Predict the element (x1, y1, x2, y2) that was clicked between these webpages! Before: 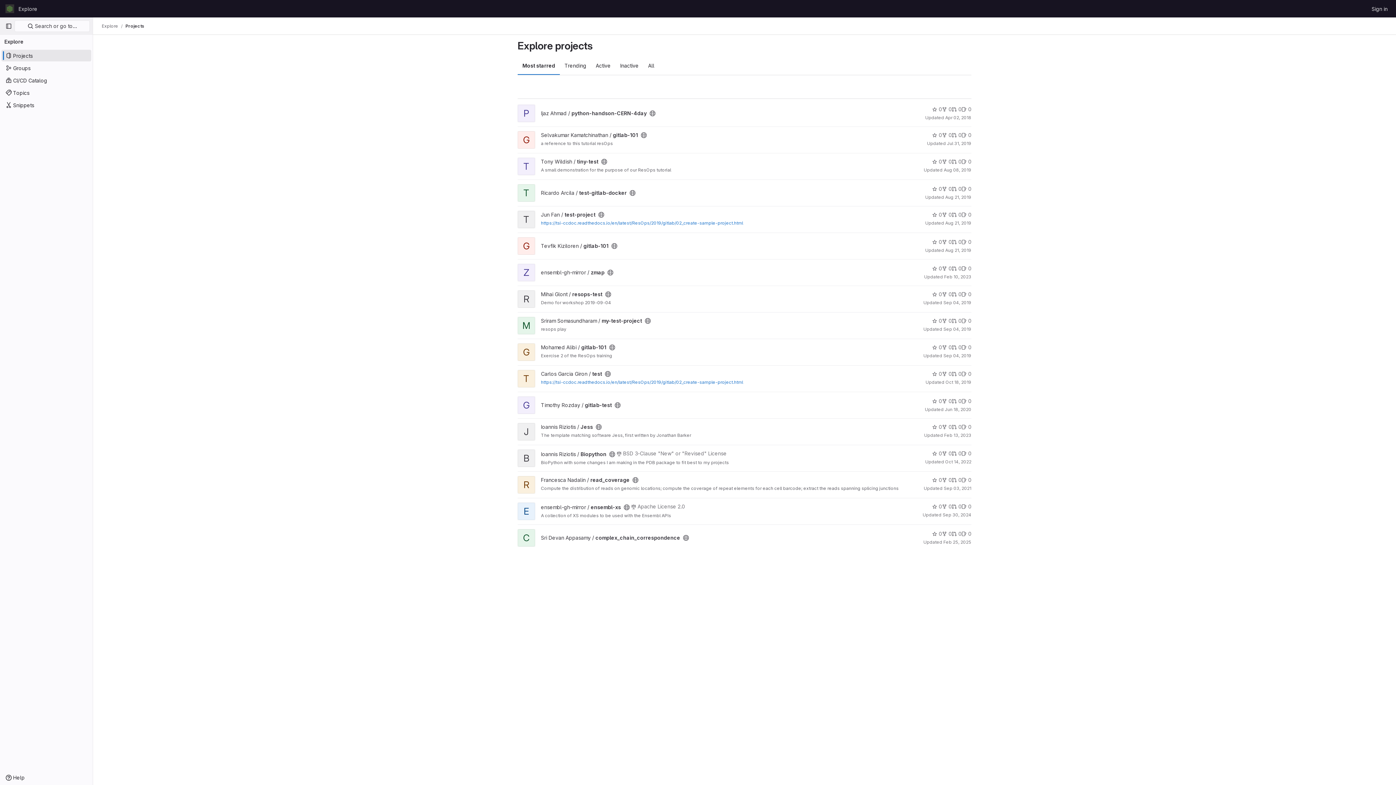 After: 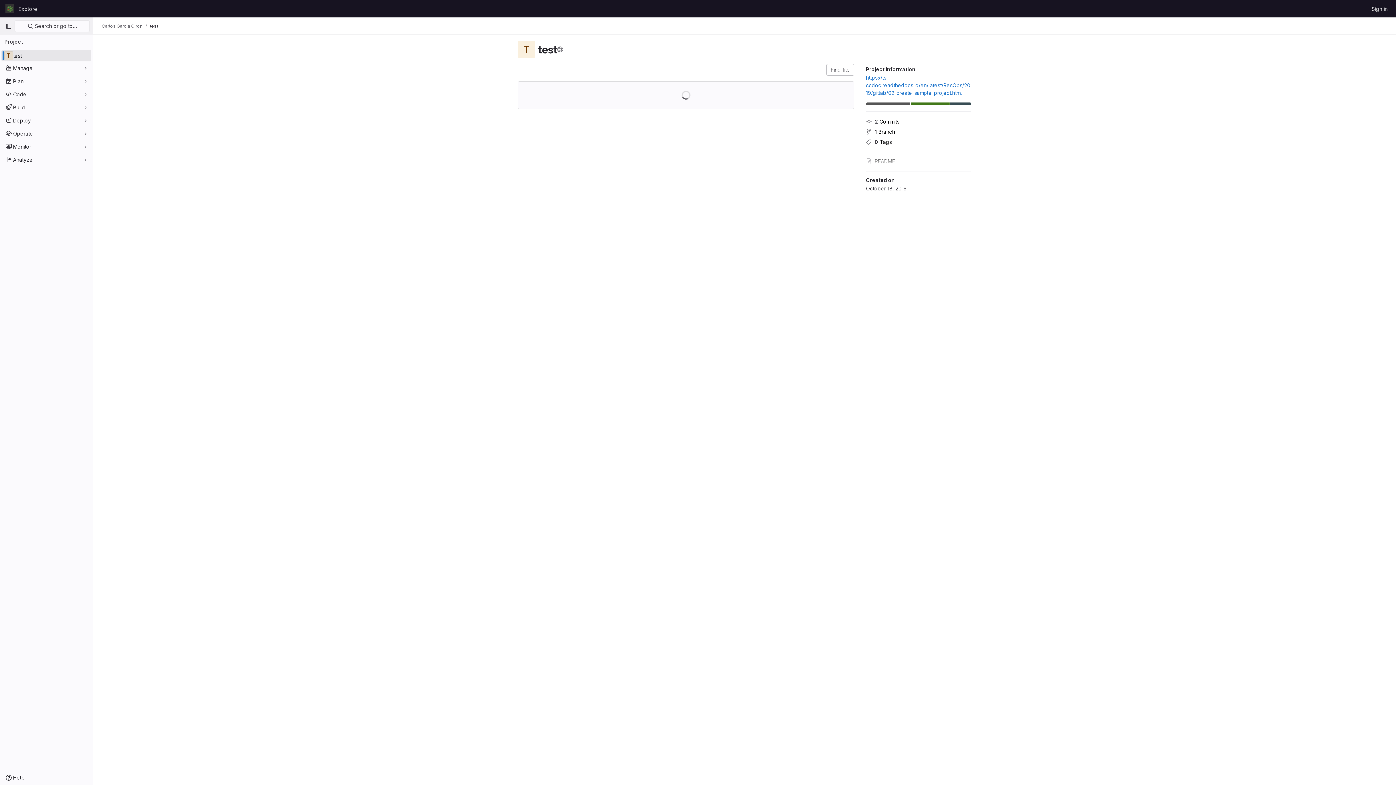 Action: label: Carlos Garcia Giron / test bbox: (541, 370, 602, 377)